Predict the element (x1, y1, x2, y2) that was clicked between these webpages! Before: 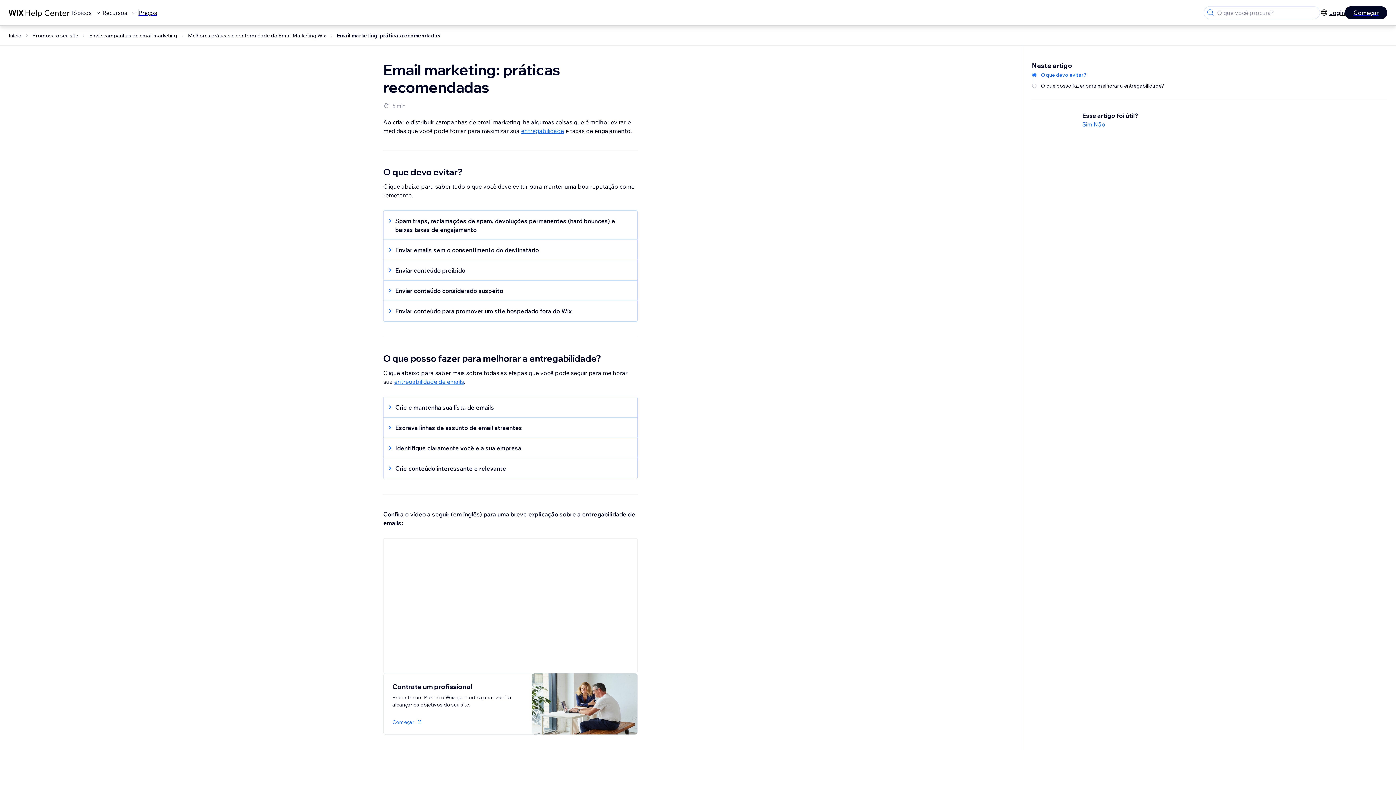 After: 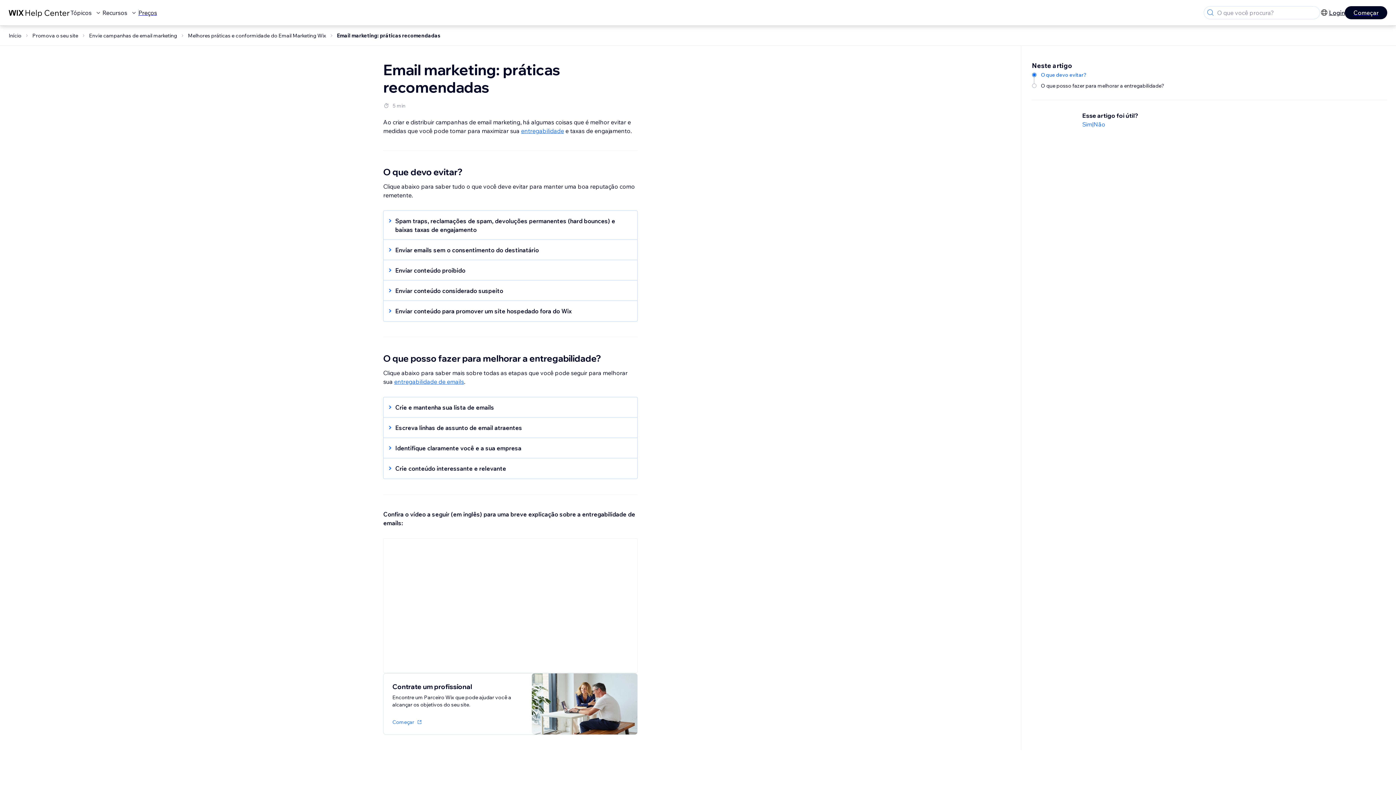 Action: bbox: (383, 464, 630, 473) label: Crie conteúdo interessante e relevante